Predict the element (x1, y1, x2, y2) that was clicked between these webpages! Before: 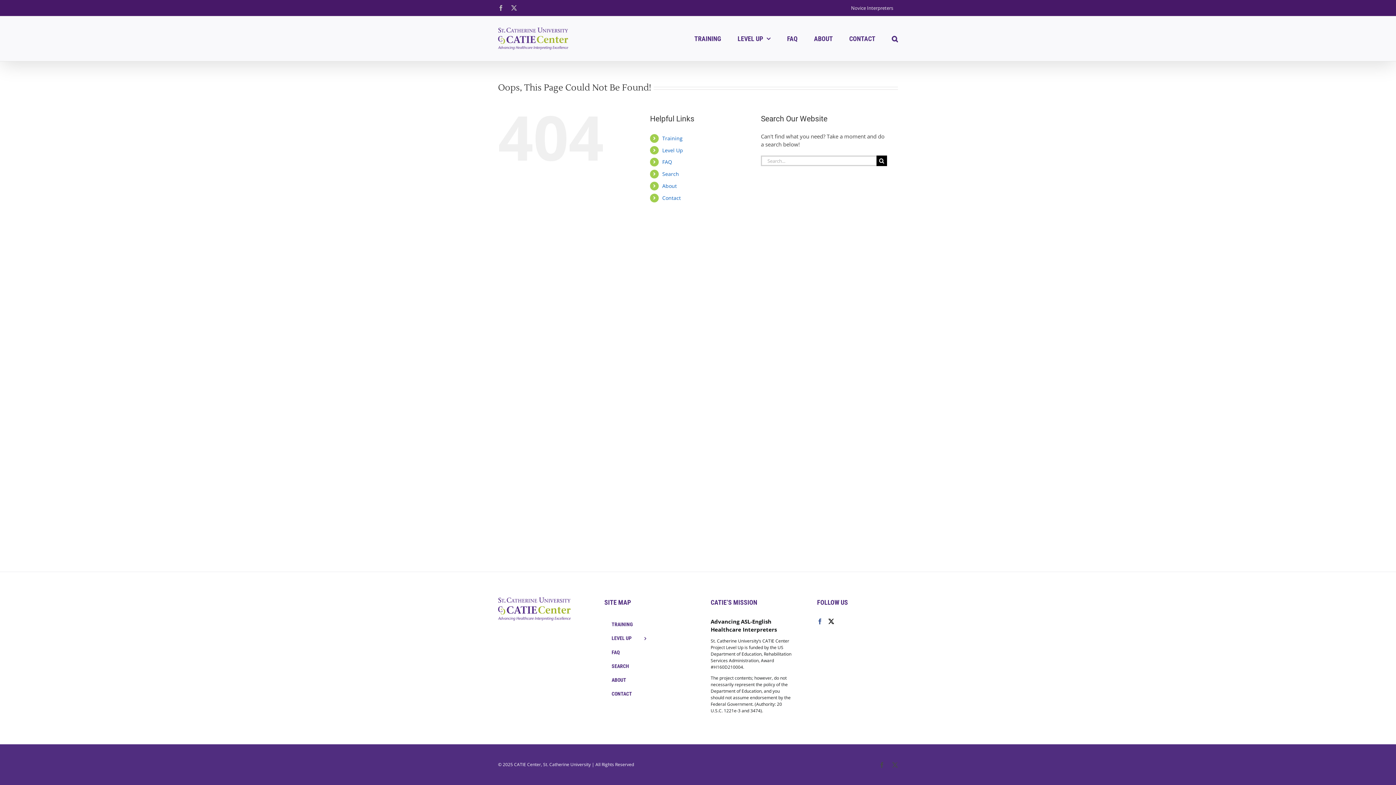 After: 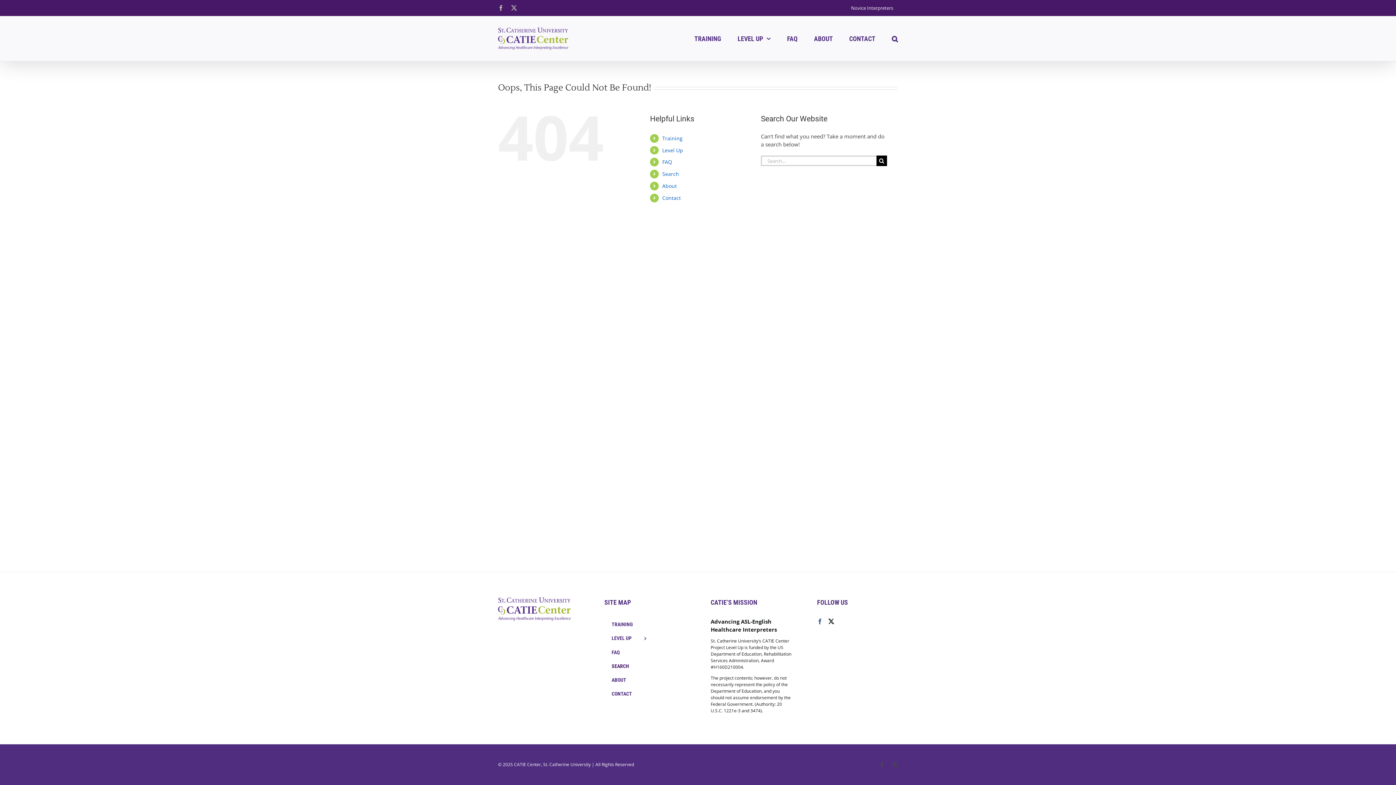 Action: label: SEARCH bbox: (604, 659, 685, 673)